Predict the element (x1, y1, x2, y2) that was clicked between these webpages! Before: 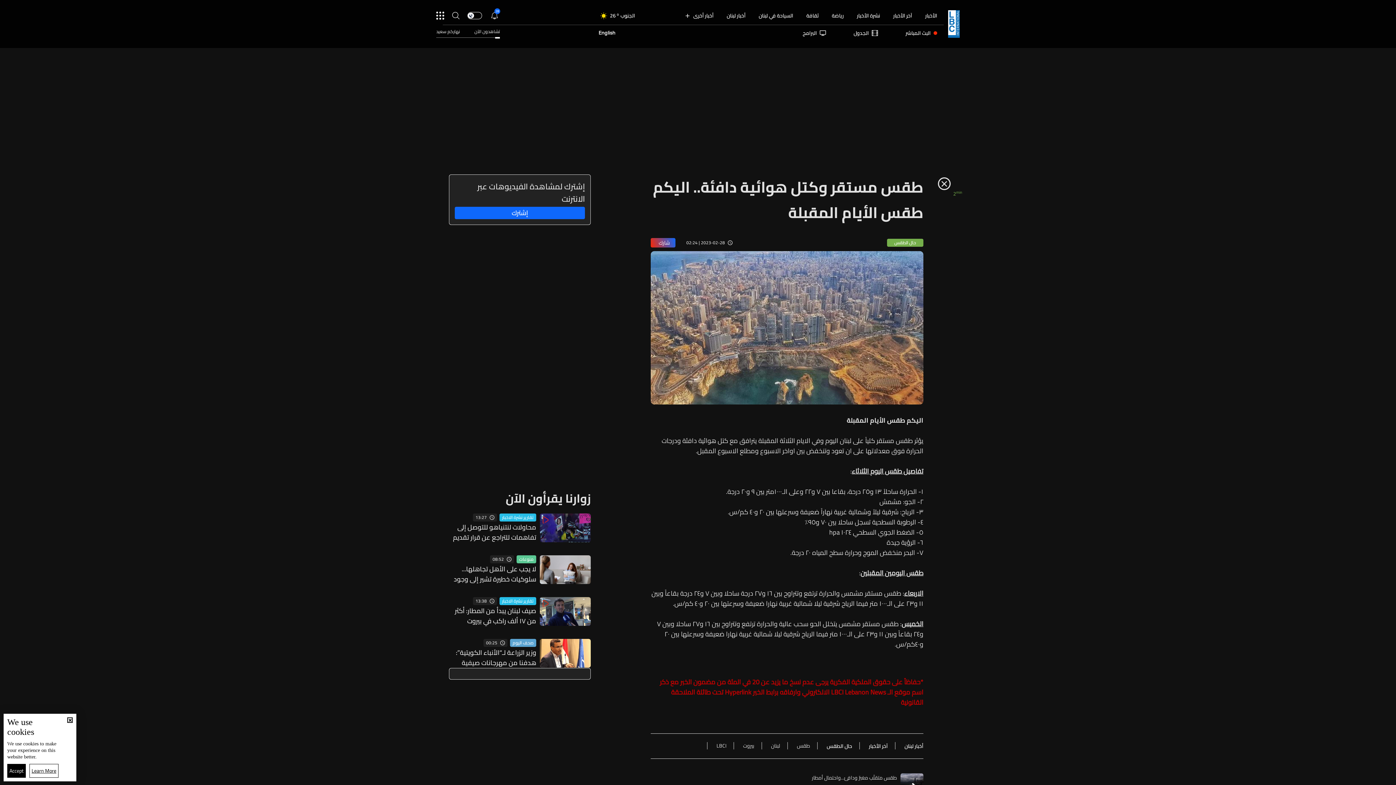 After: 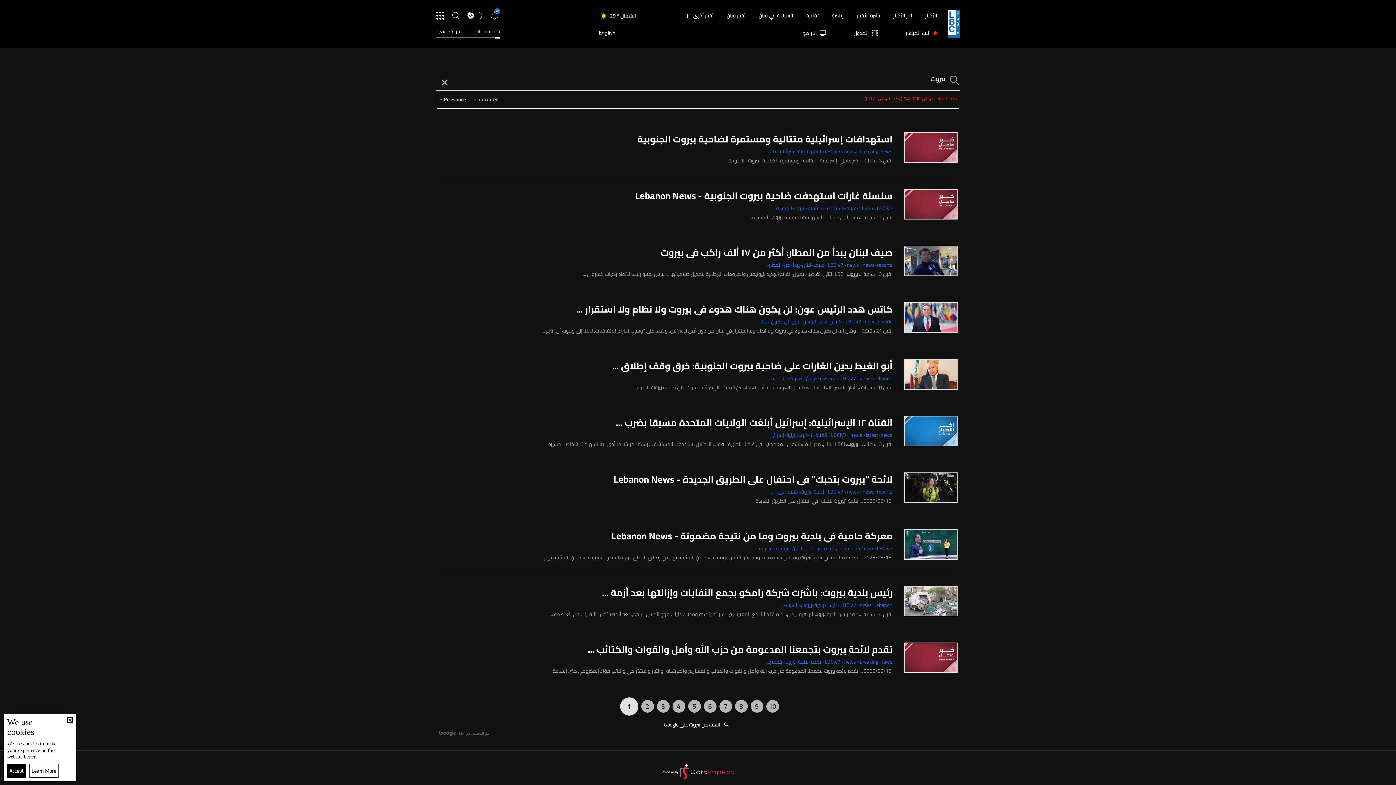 Action: bbox: (743, 742, 754, 750)